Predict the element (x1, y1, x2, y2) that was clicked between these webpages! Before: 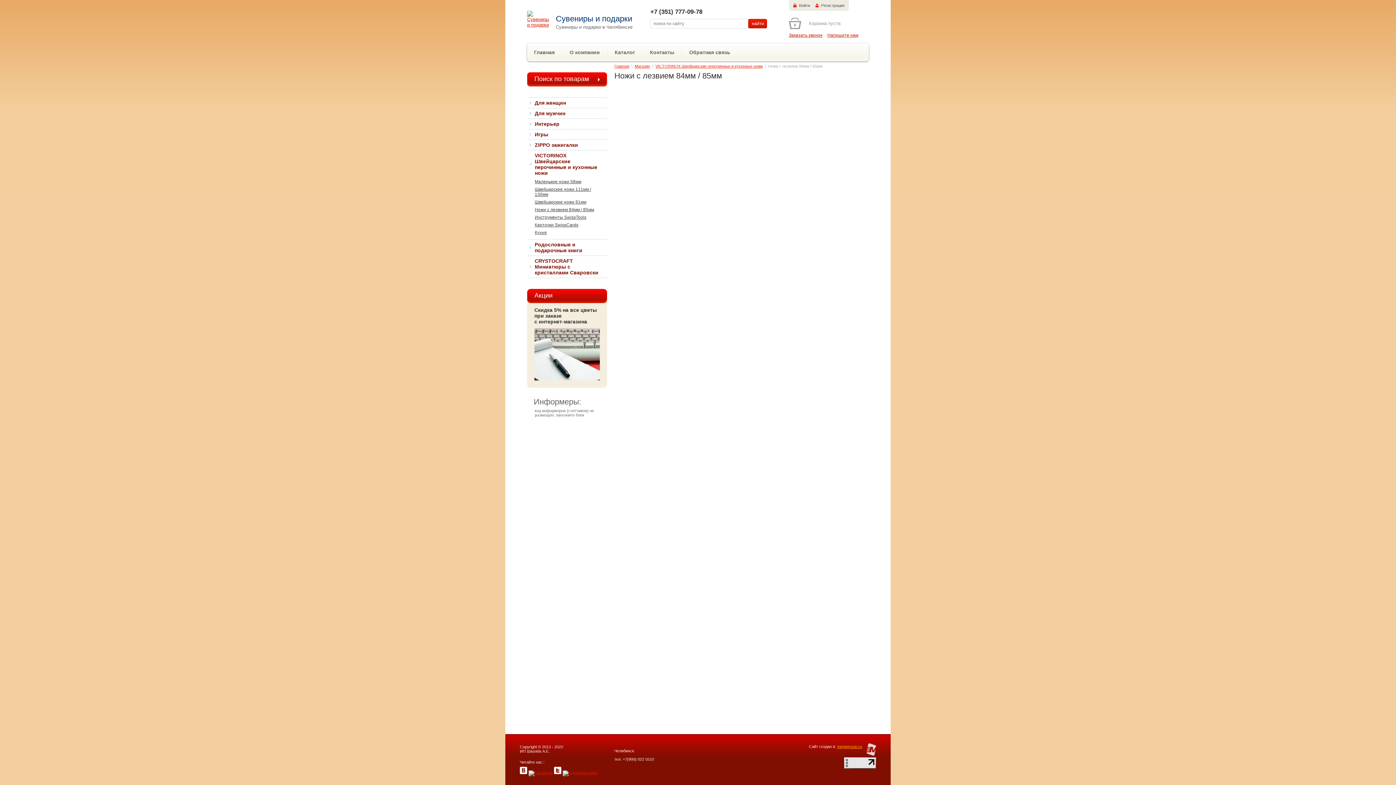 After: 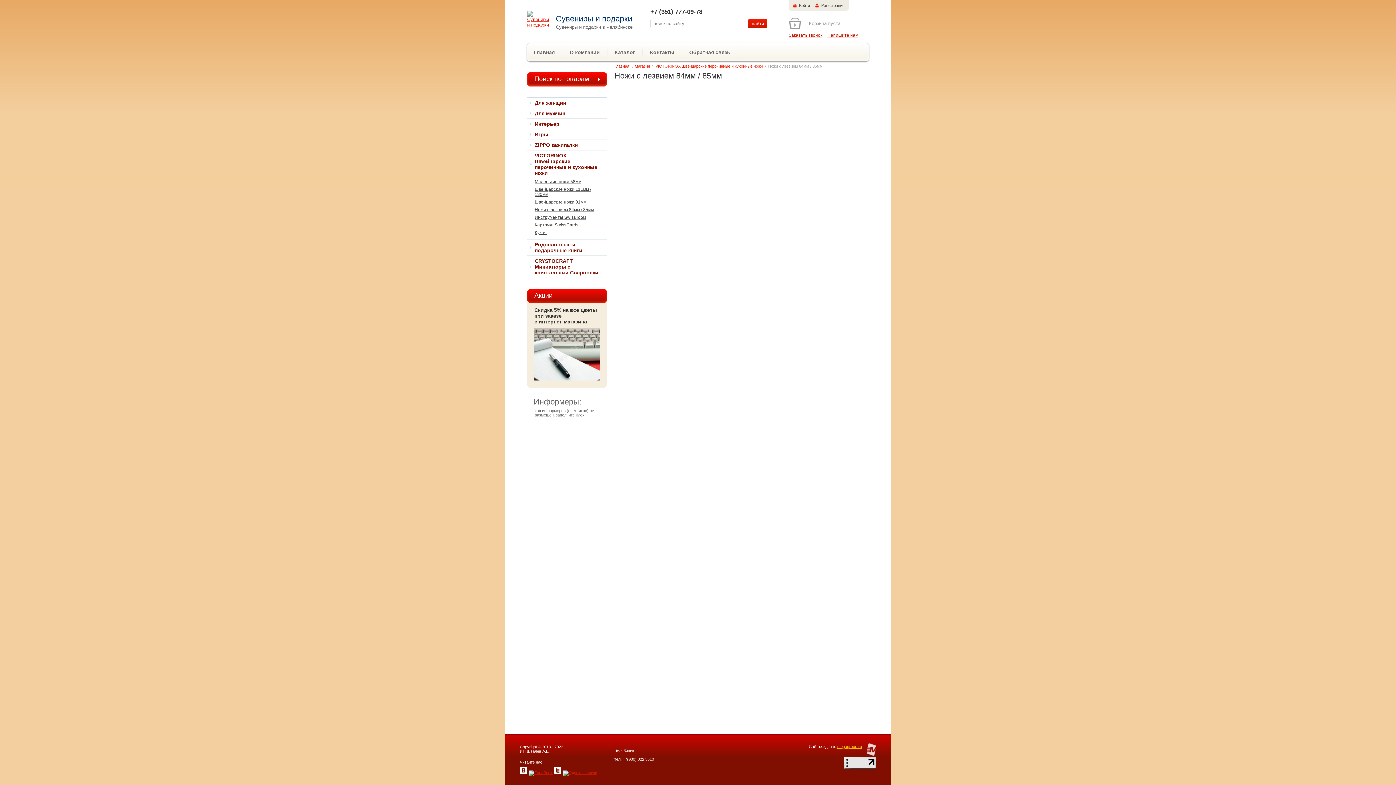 Action: bbox: (844, 765, 876, 769)